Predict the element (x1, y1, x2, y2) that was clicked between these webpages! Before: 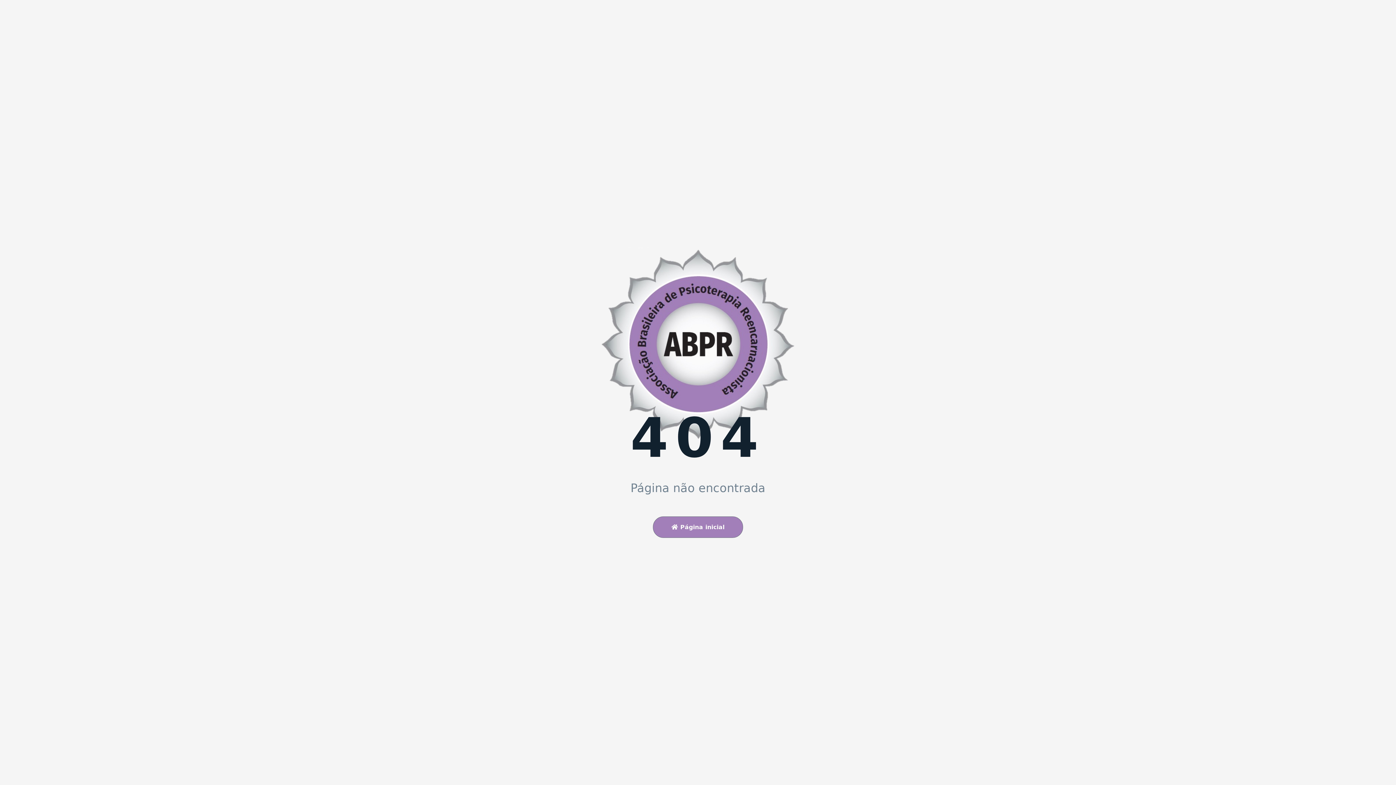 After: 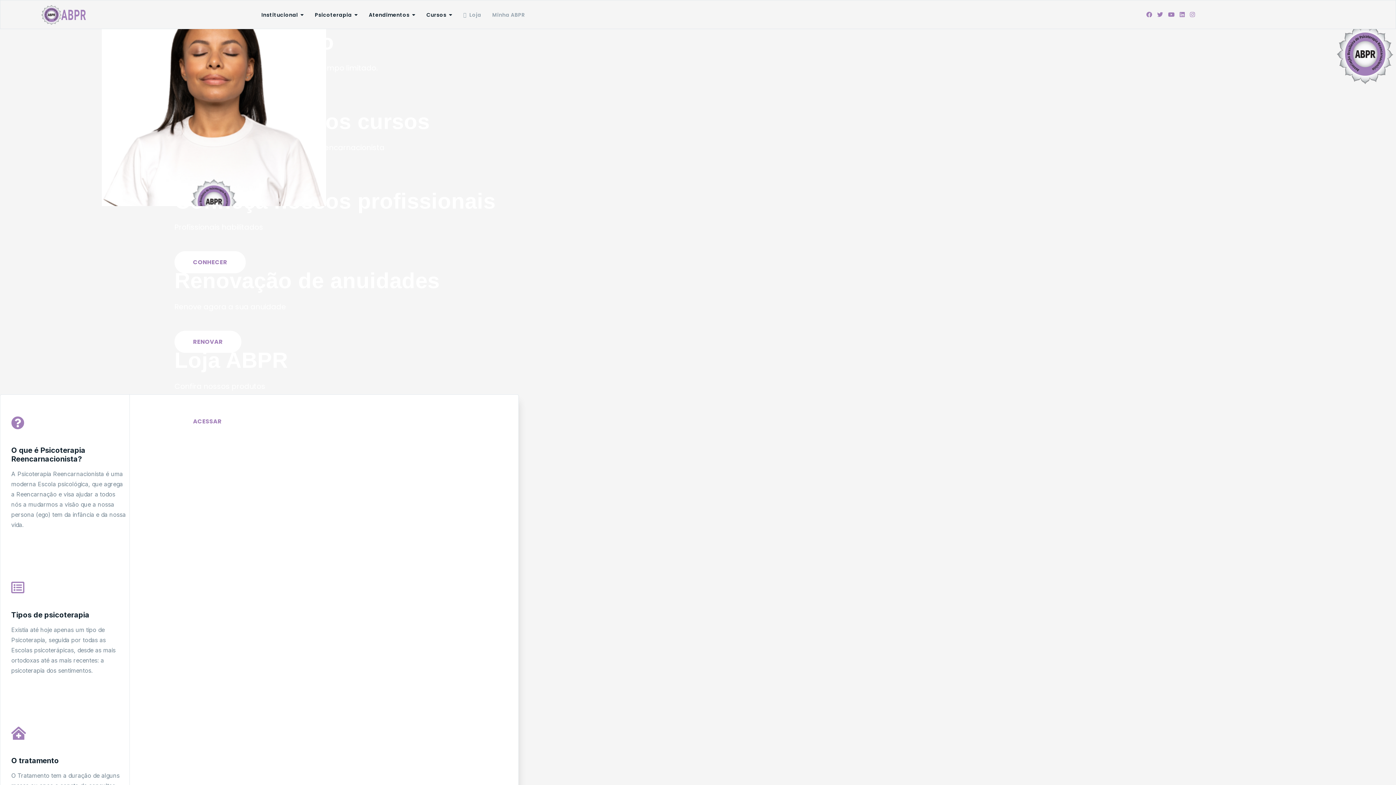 Action: bbox: (592, 322, 803, 329)